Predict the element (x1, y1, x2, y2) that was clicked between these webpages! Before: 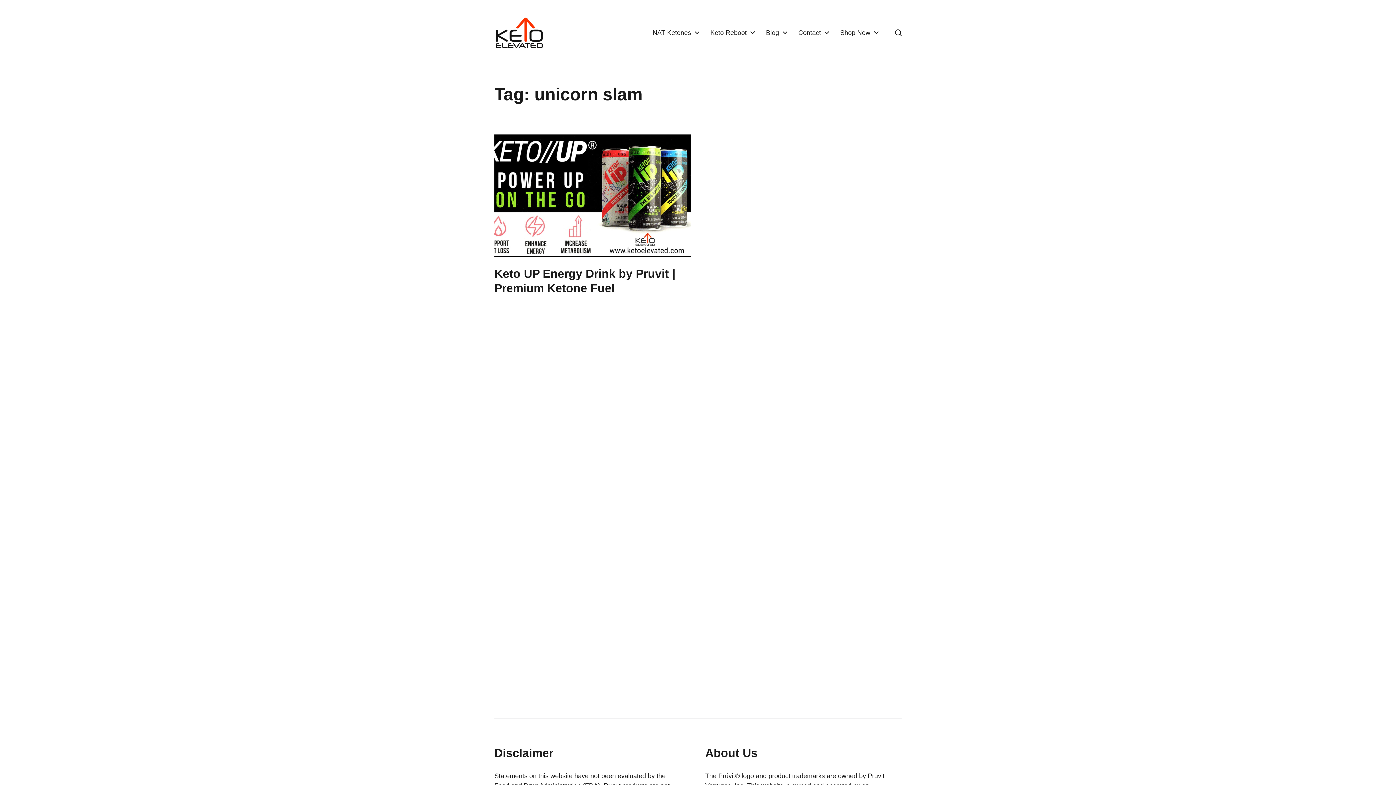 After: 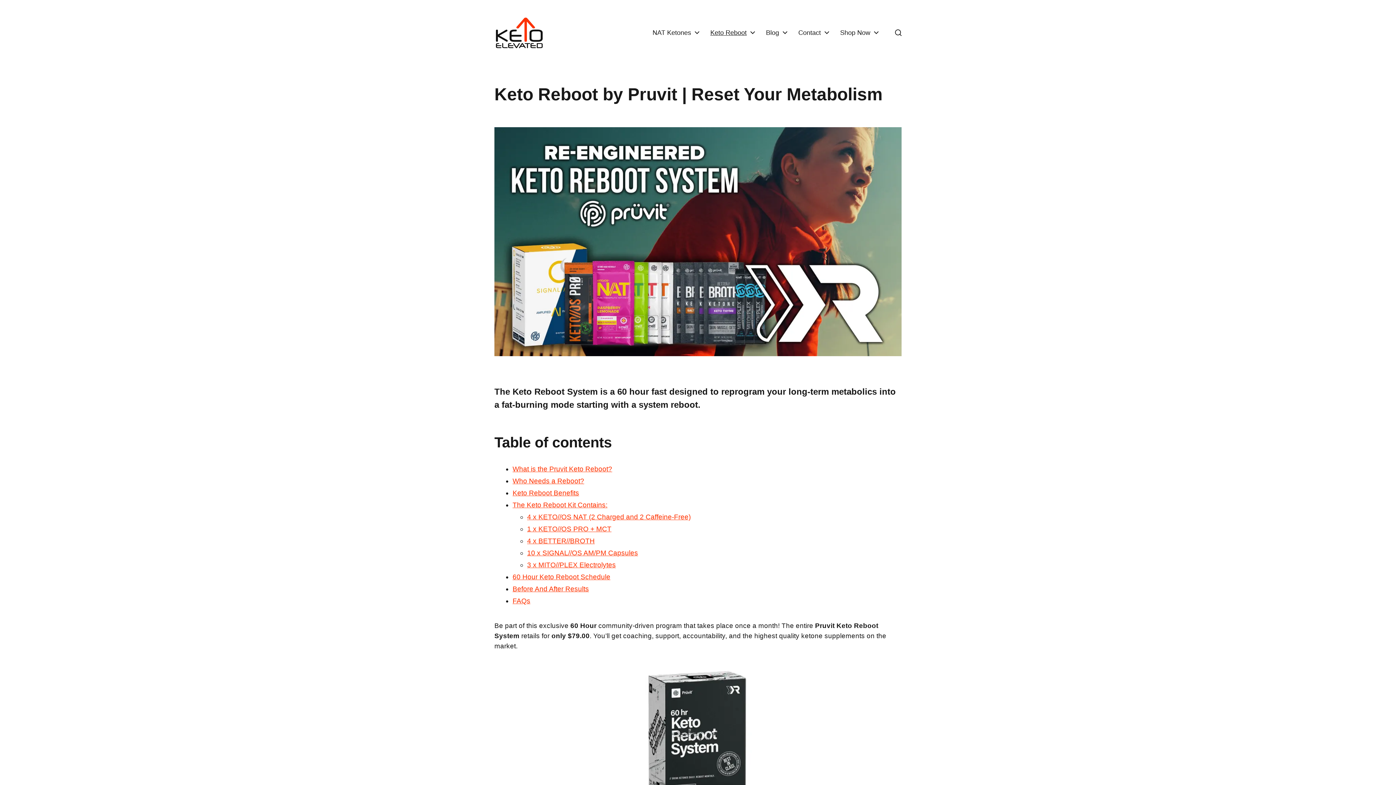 Action: label: Keto Reboot bbox: (710, 29, 746, 36)